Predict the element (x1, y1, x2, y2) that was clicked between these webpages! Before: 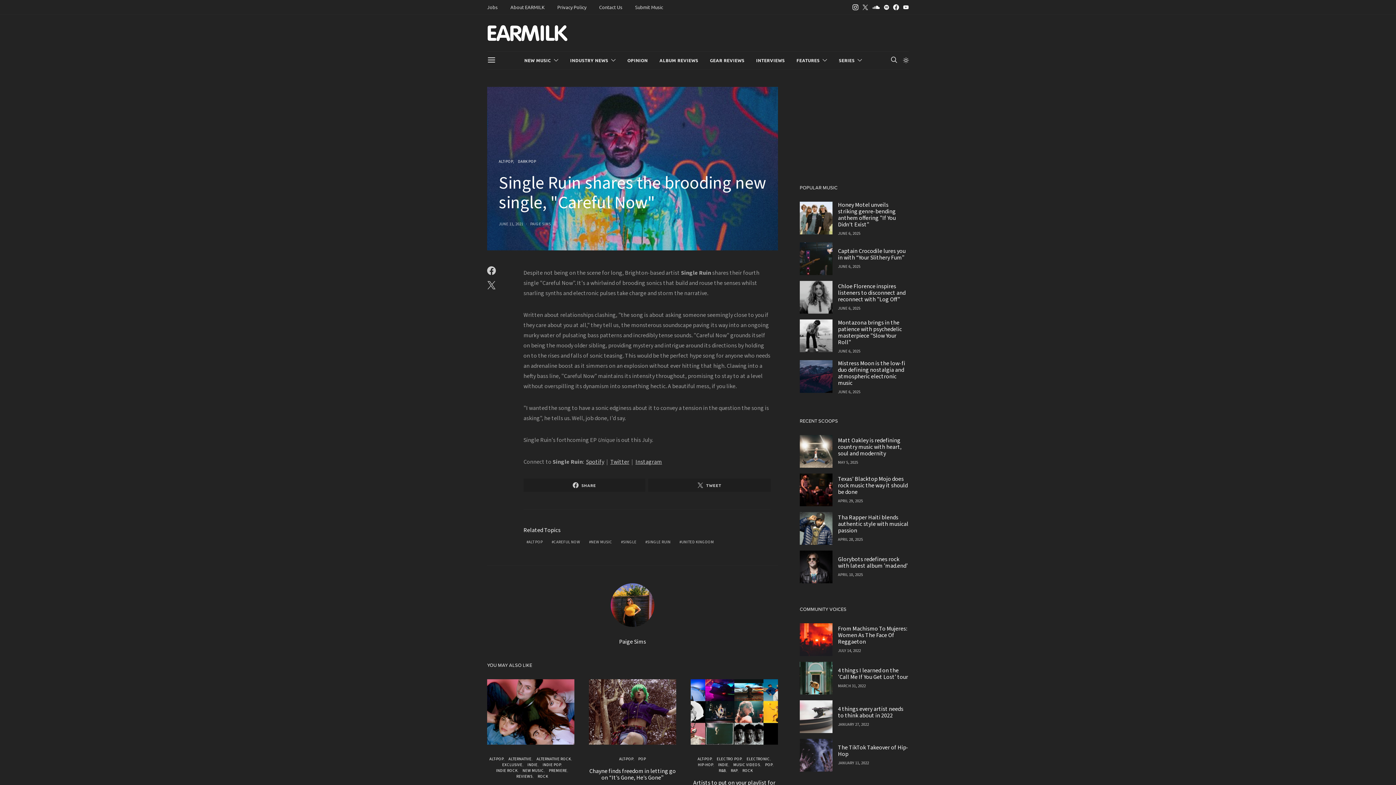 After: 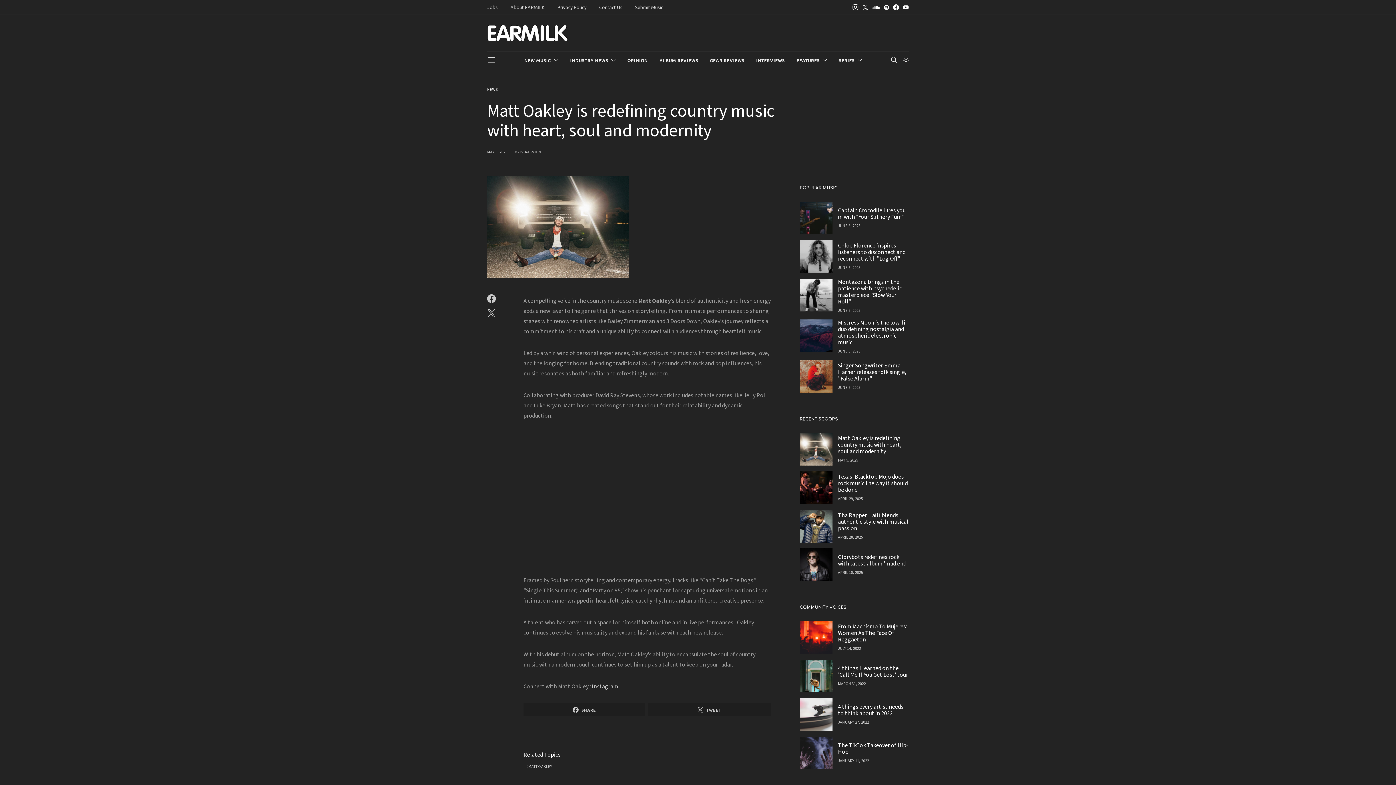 Action: label: MAY 5, 2025 bbox: (838, 460, 858, 465)